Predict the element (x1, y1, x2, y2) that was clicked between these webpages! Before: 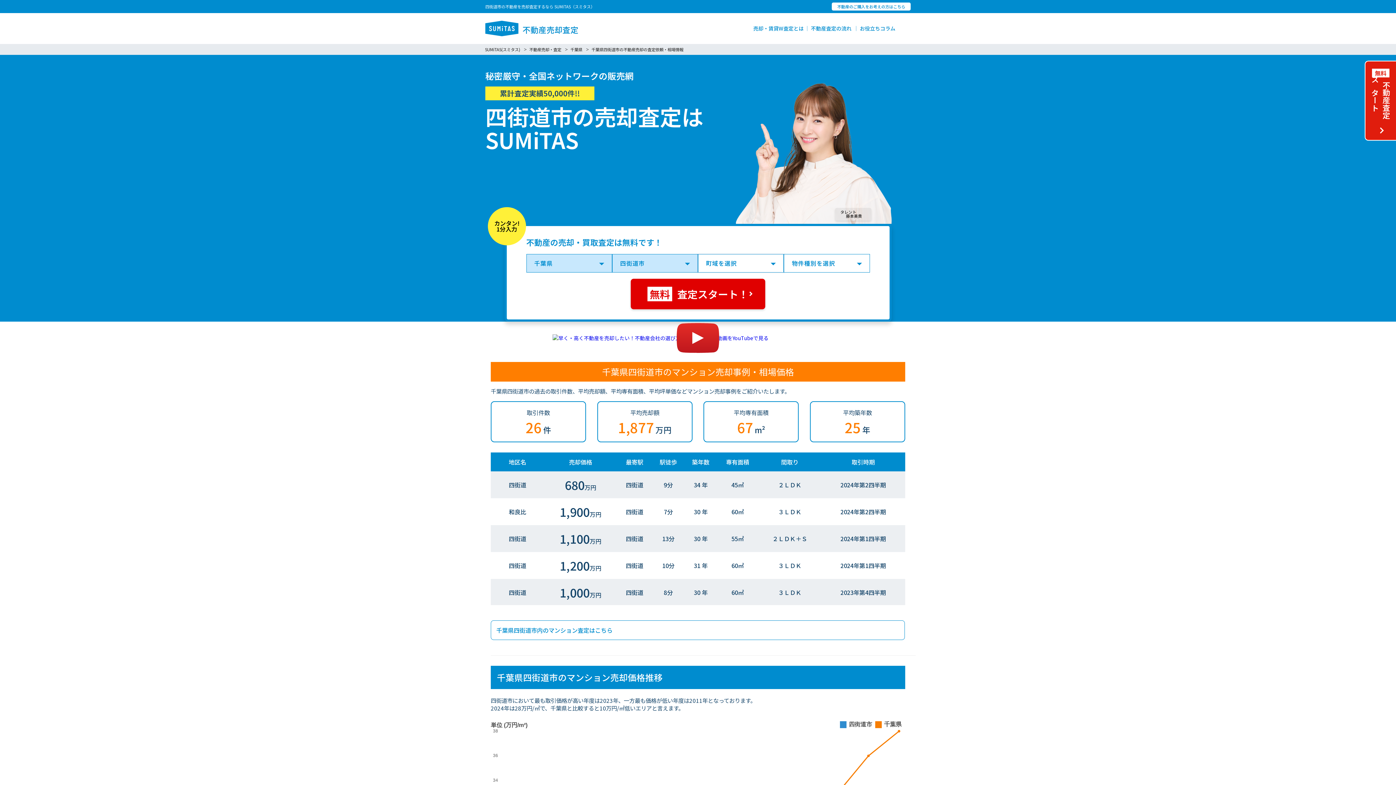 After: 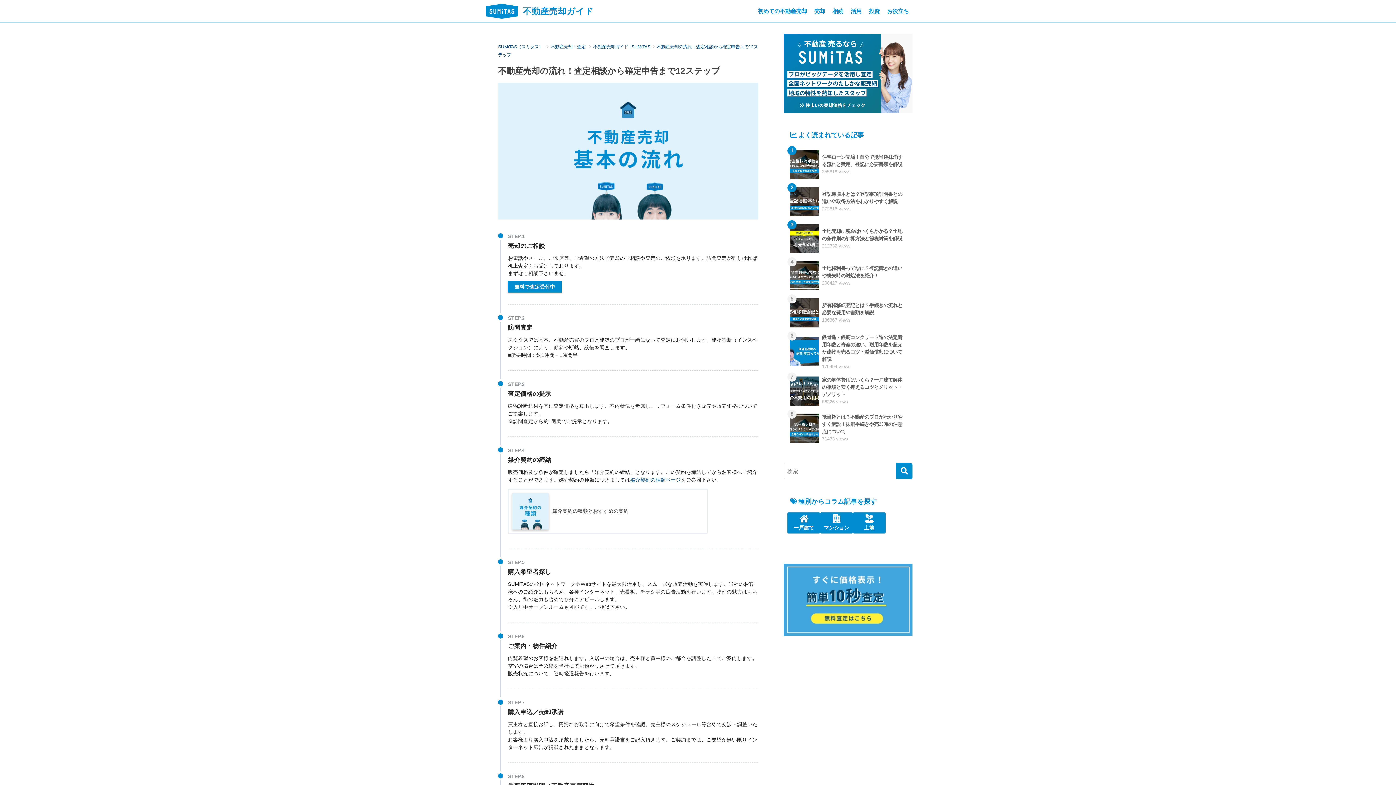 Action: label: 不動産査定の流れ bbox: (811, 24, 851, 32)